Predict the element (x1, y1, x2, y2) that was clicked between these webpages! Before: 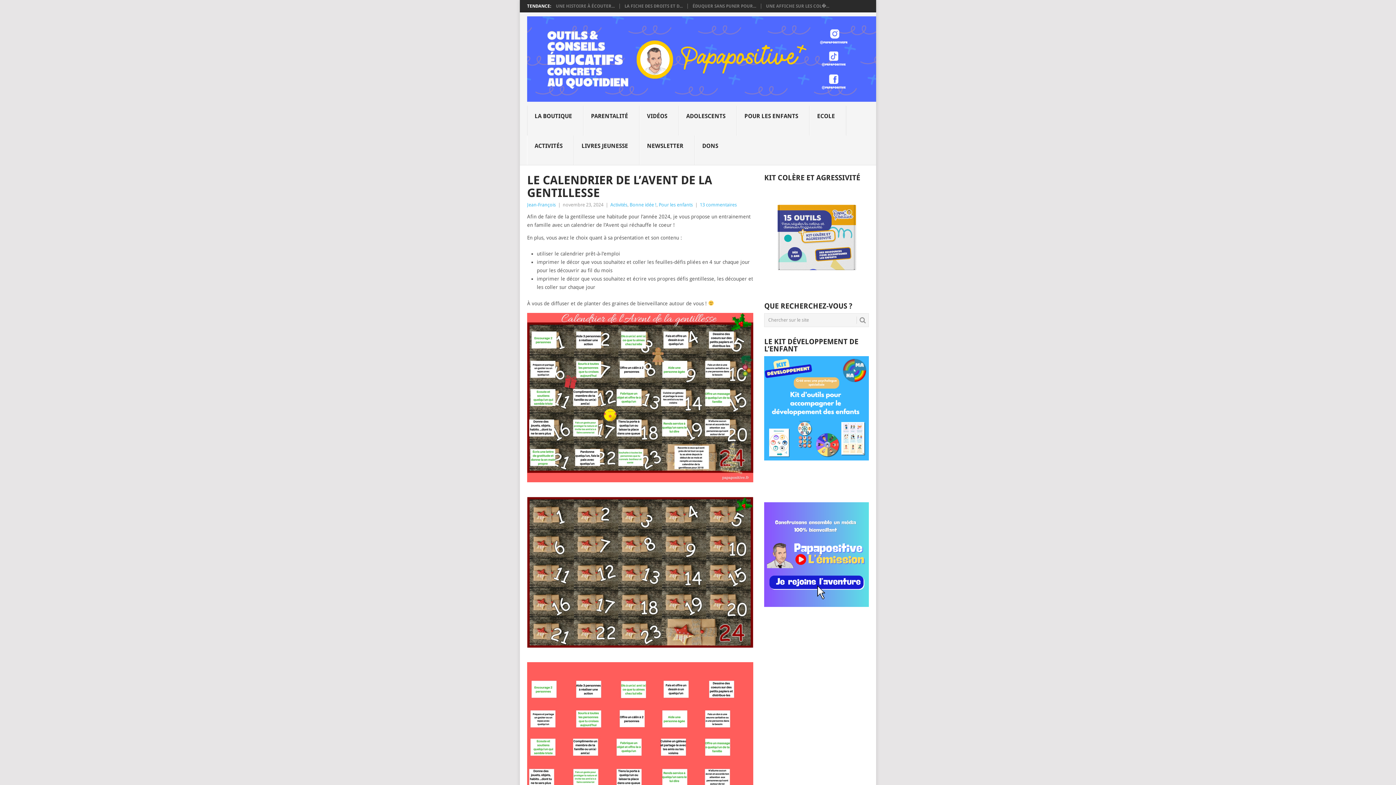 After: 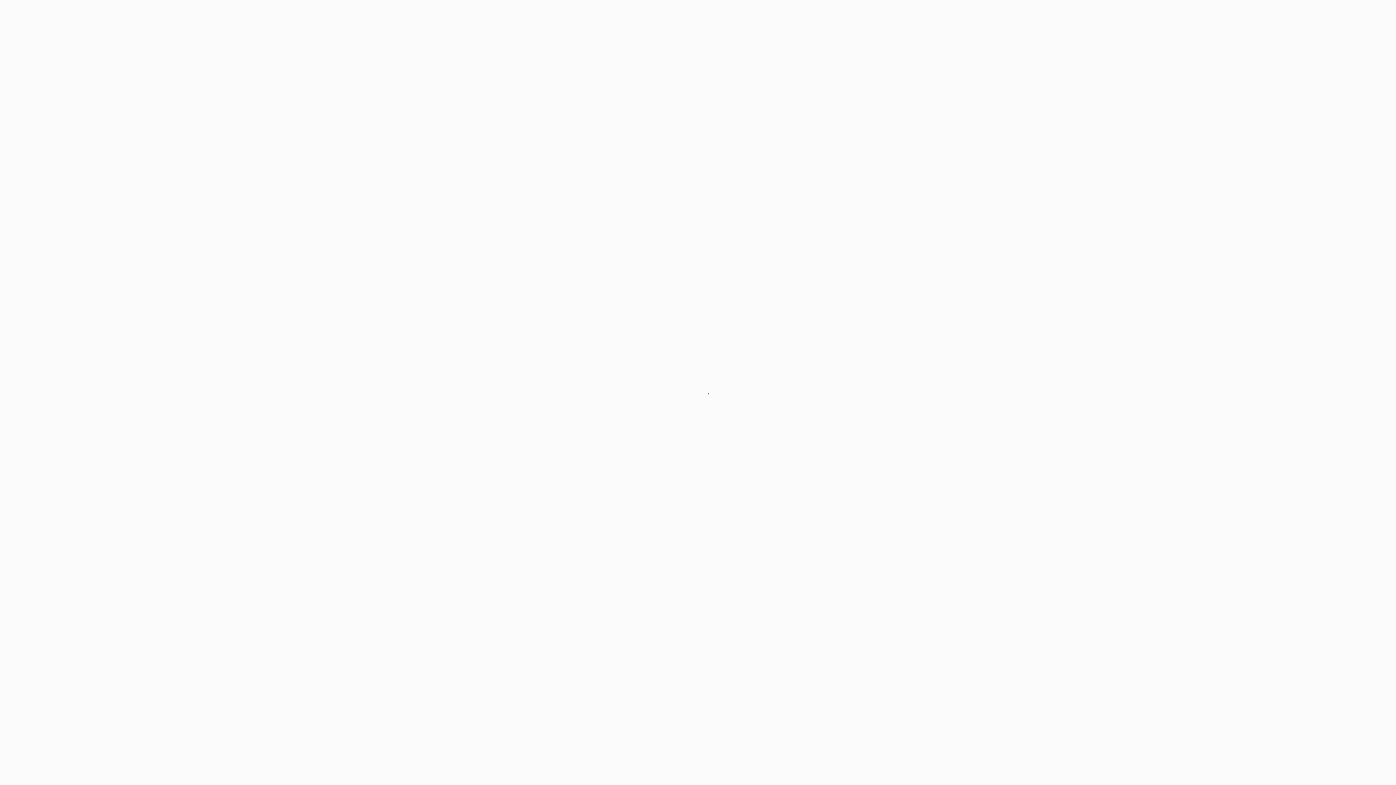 Action: bbox: (764, 602, 869, 608)